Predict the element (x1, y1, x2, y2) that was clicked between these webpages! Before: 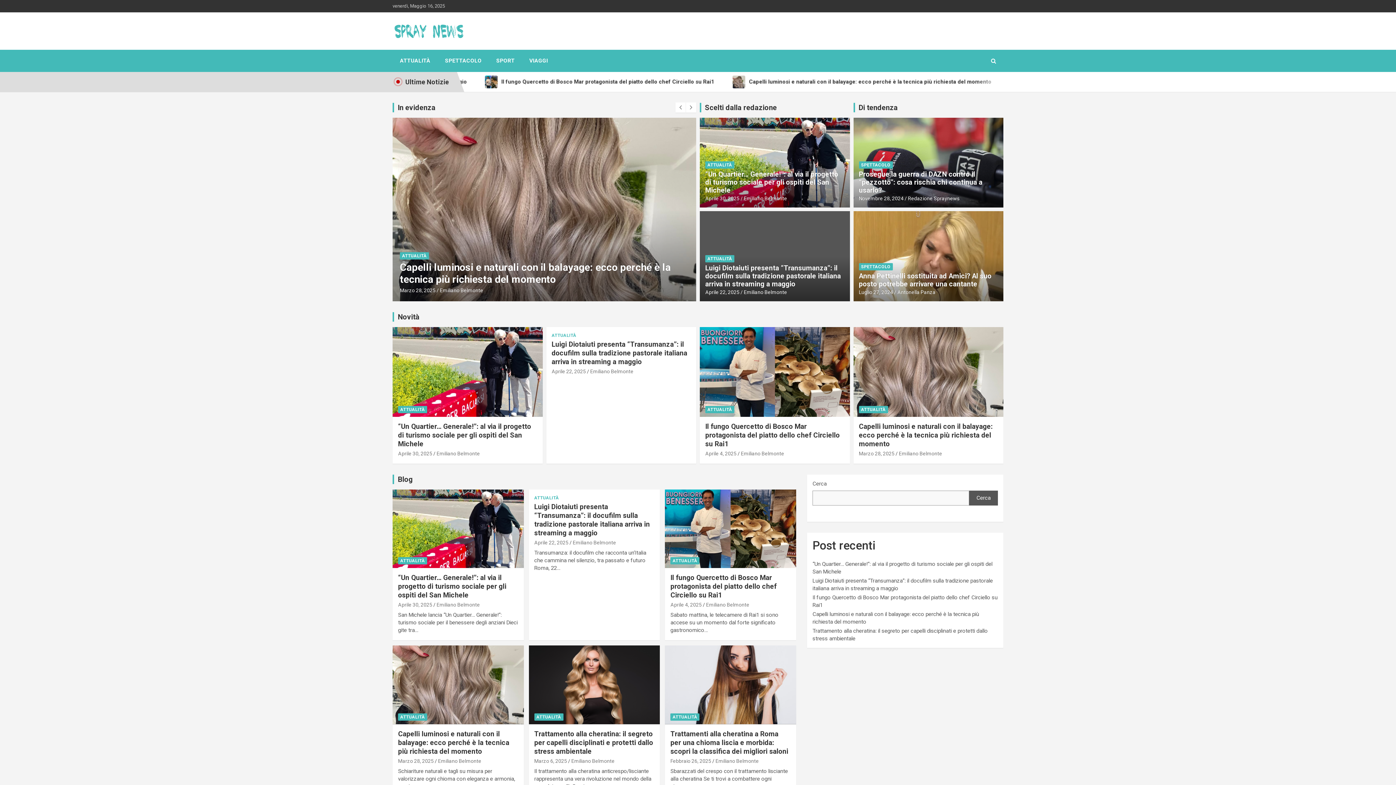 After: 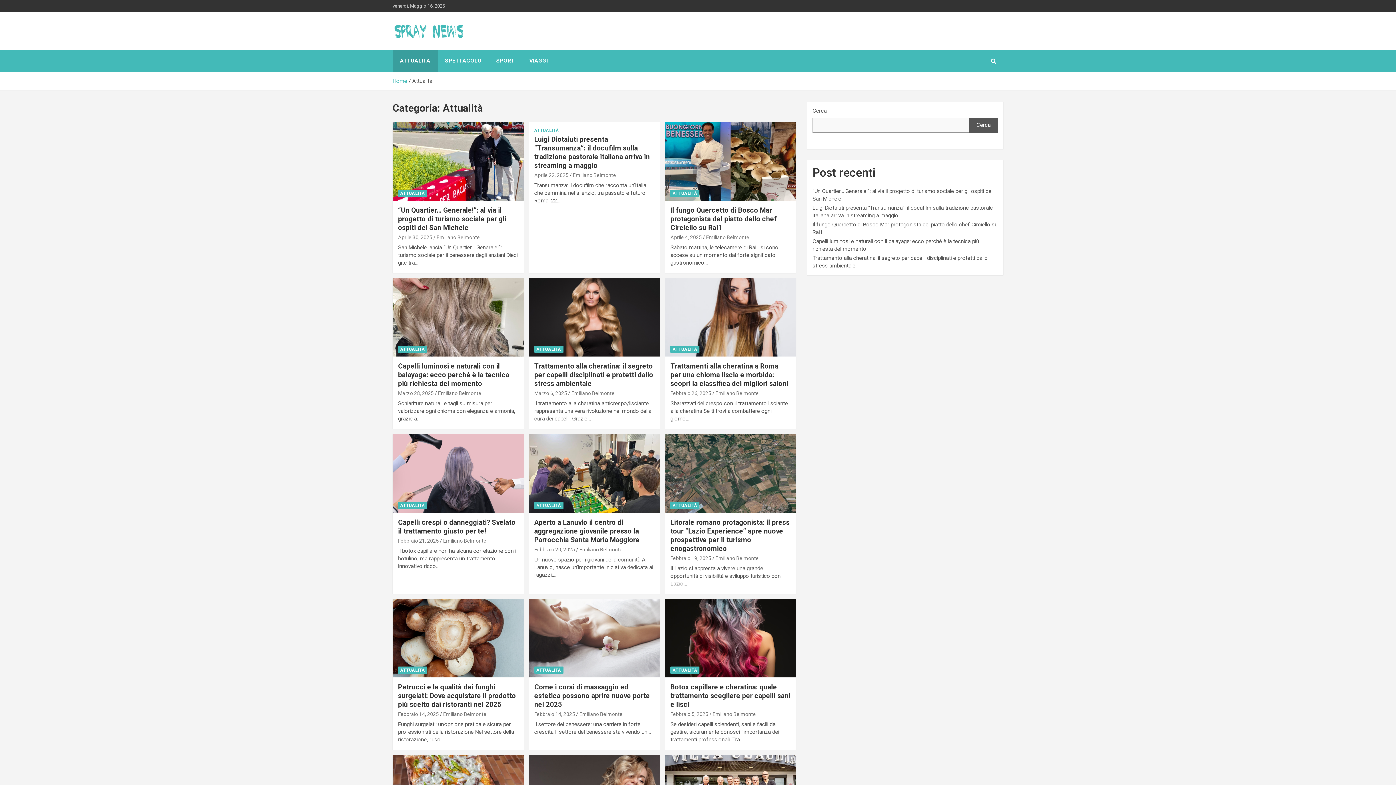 Action: bbox: (705, 255, 734, 262) label: ATTUALITÀ